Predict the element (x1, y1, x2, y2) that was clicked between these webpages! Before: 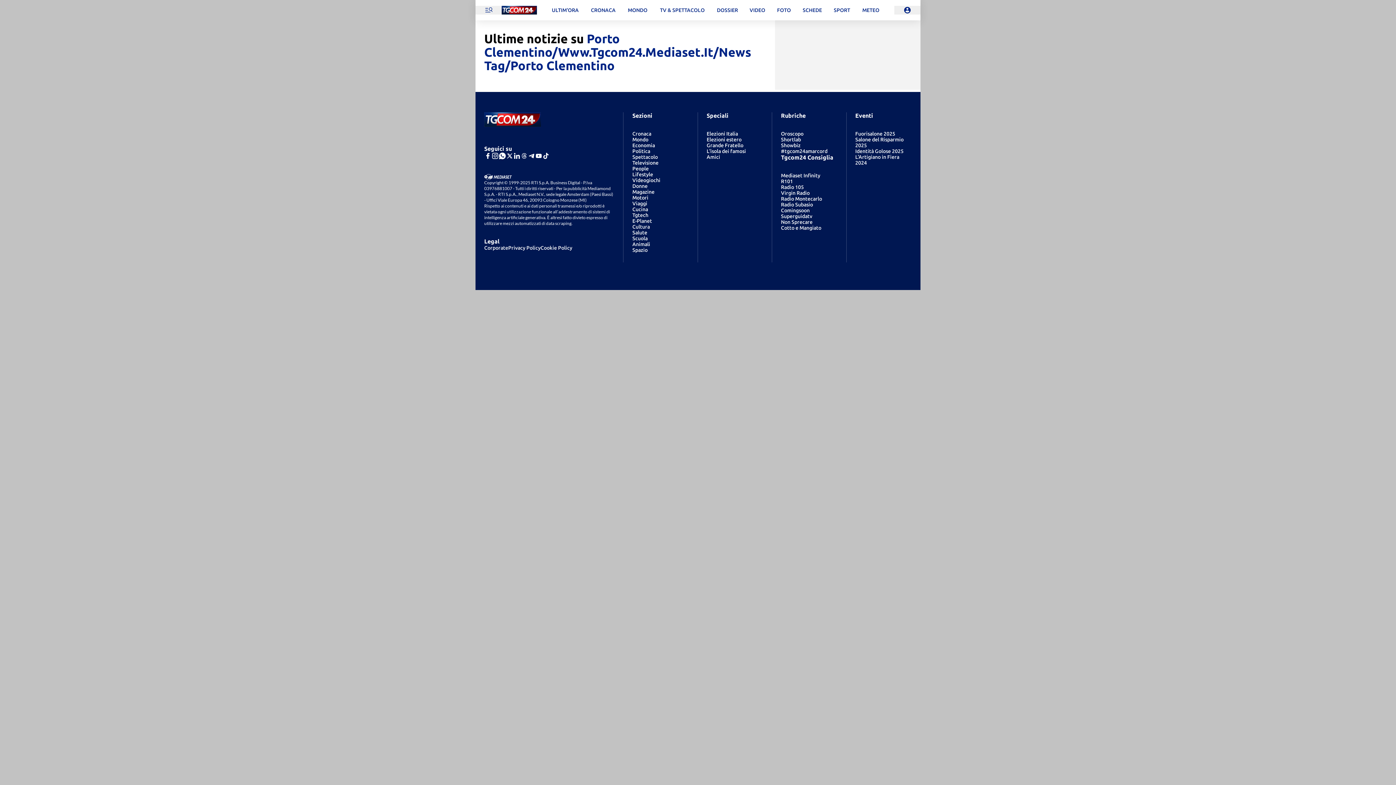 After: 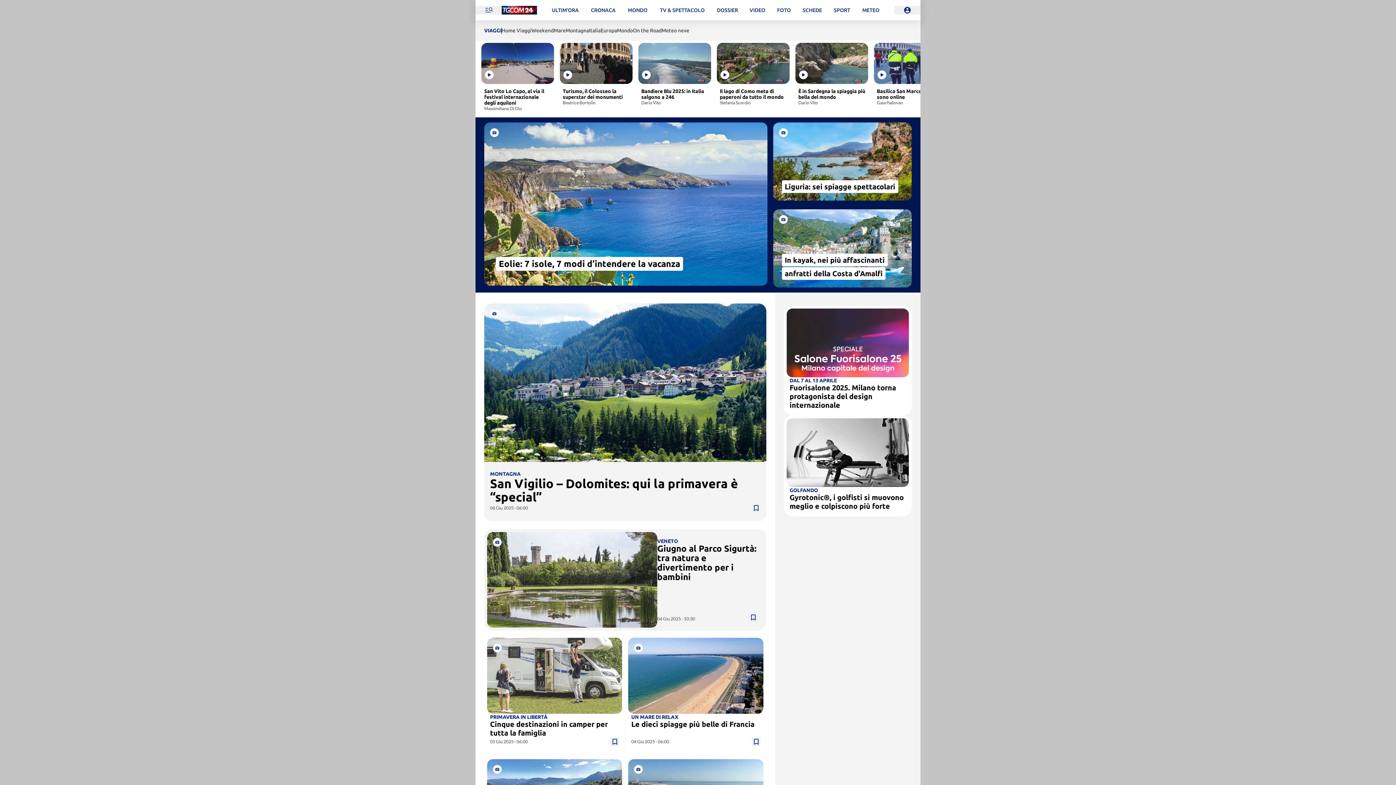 Action: bbox: (632, 200, 647, 206) label: Viaggi